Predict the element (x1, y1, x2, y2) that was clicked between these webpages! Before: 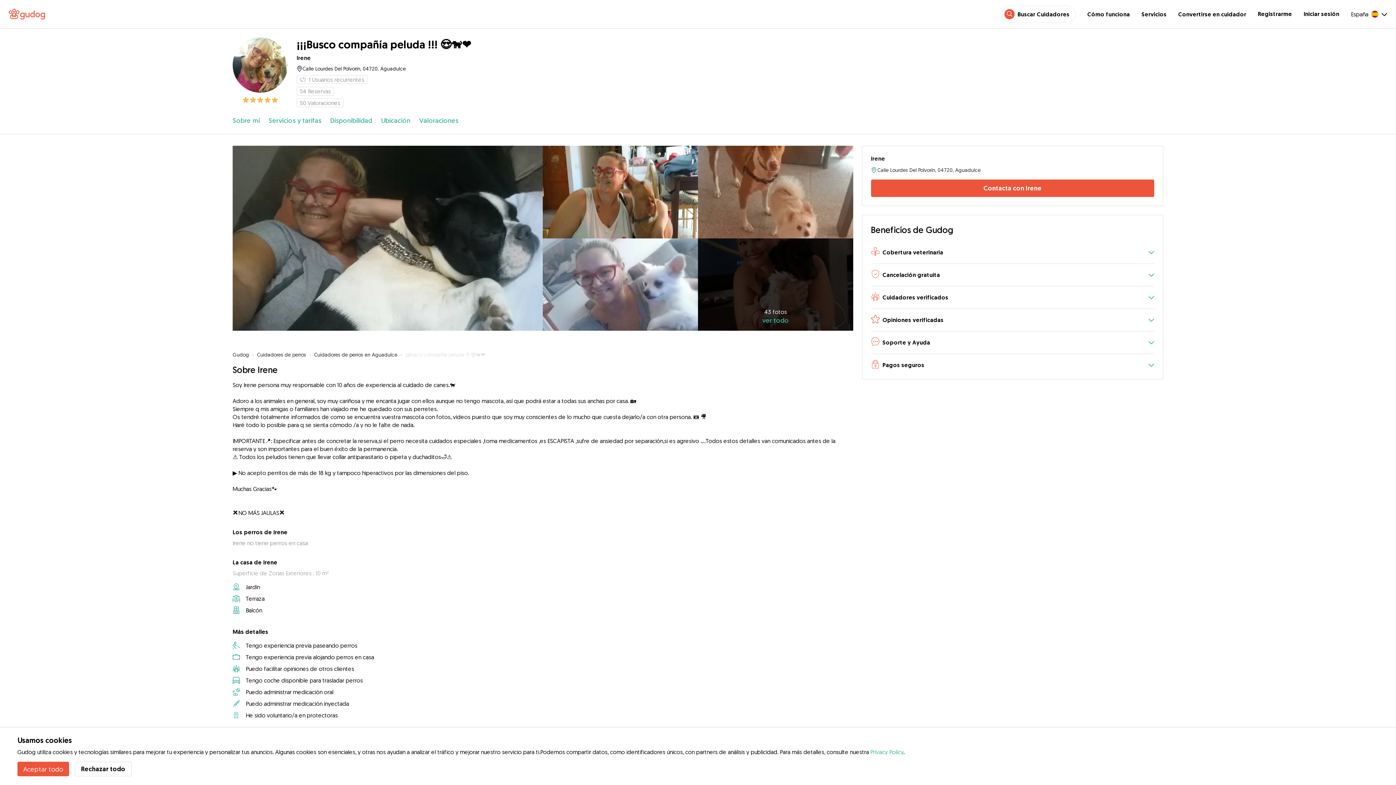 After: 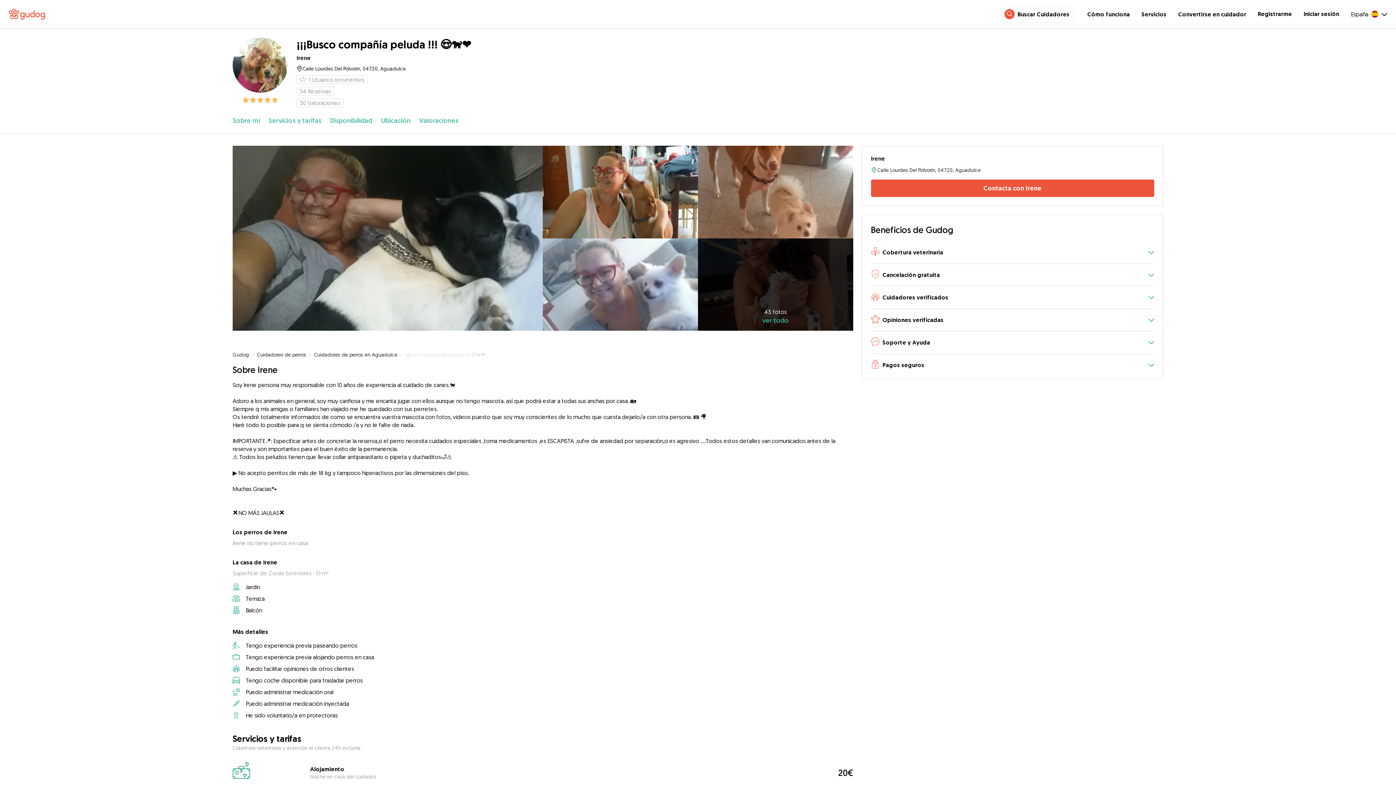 Action: label: Rechazar todo bbox: (74, 762, 131, 776)